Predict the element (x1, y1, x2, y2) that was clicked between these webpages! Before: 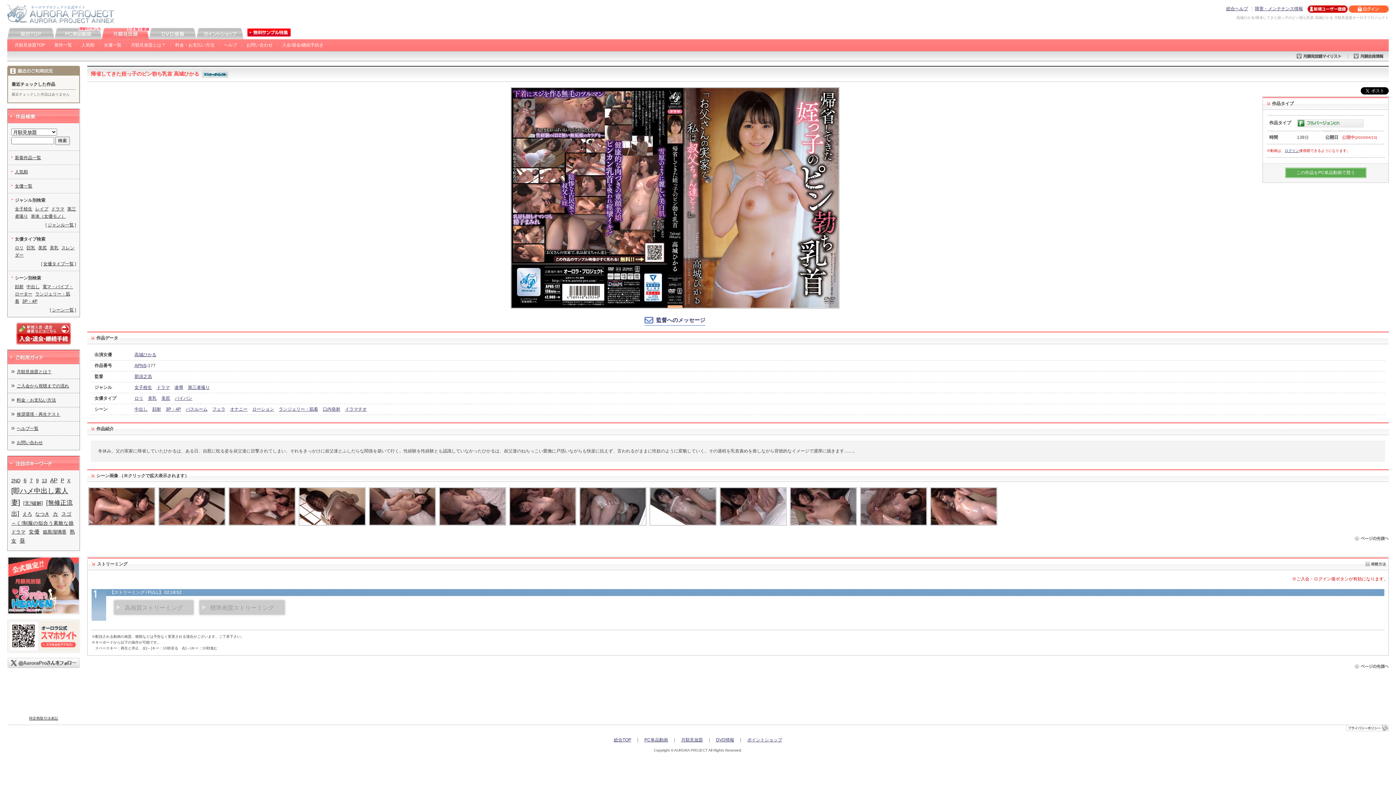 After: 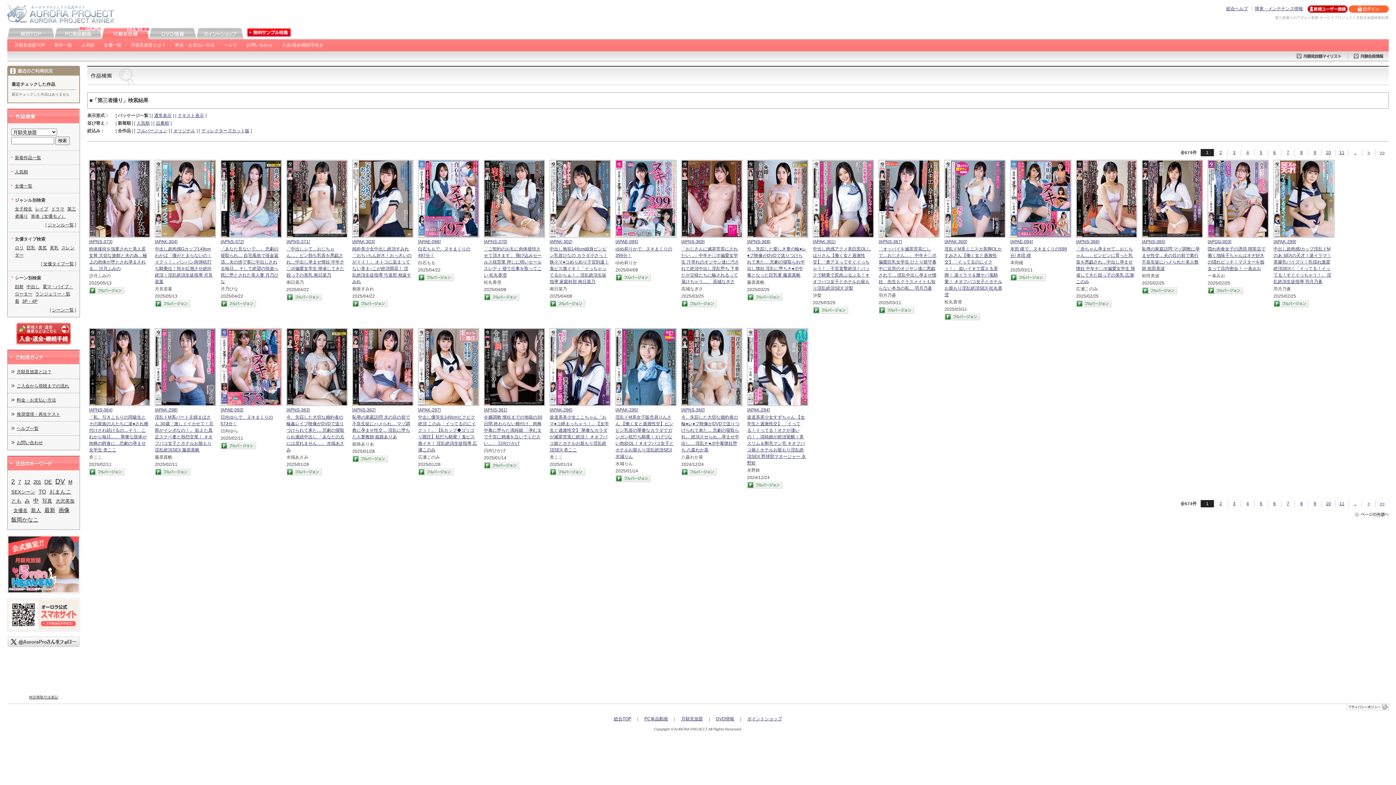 Action: label: 第三者撮り bbox: (188, 385, 209, 390)